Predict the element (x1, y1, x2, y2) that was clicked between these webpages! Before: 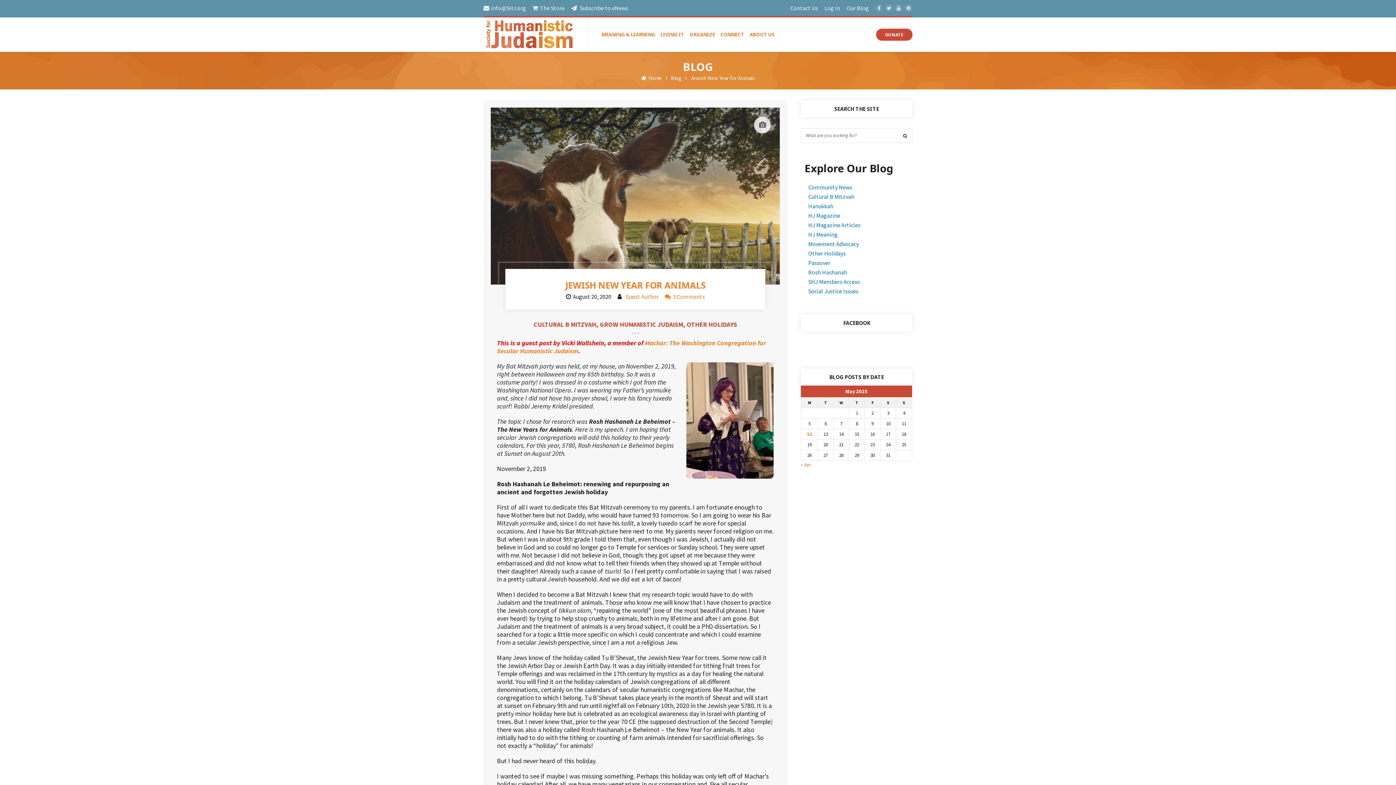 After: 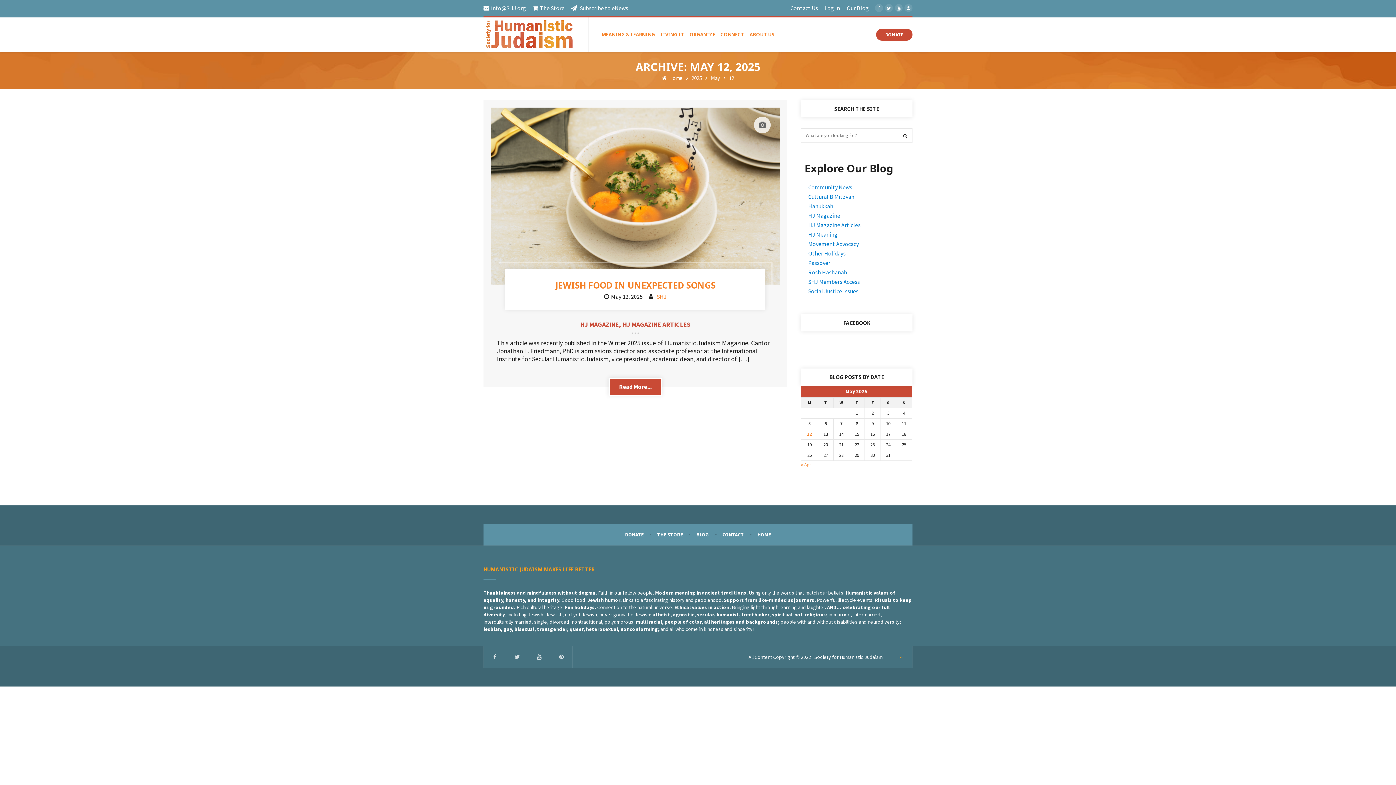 Action: label: Posts published on May 12, 2025 bbox: (807, 431, 812, 437)